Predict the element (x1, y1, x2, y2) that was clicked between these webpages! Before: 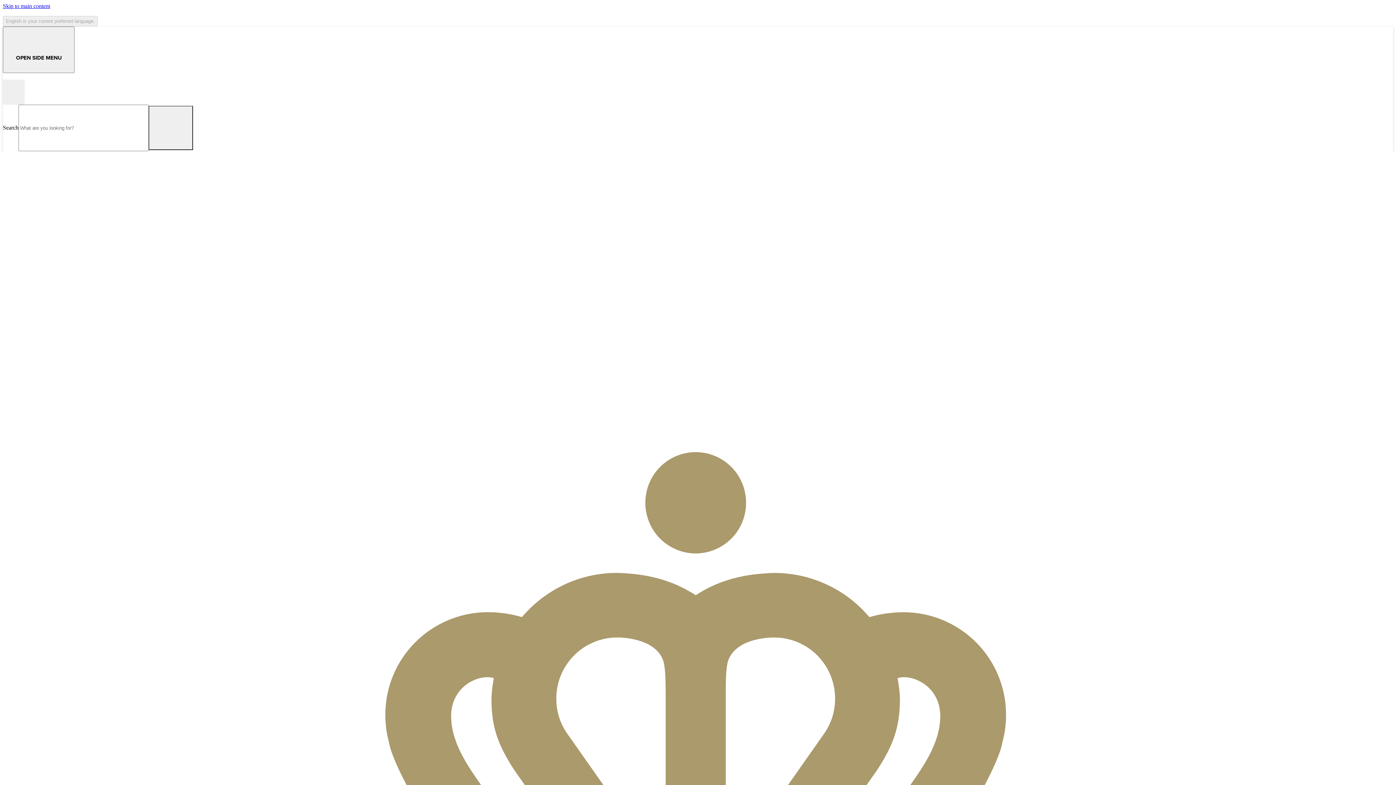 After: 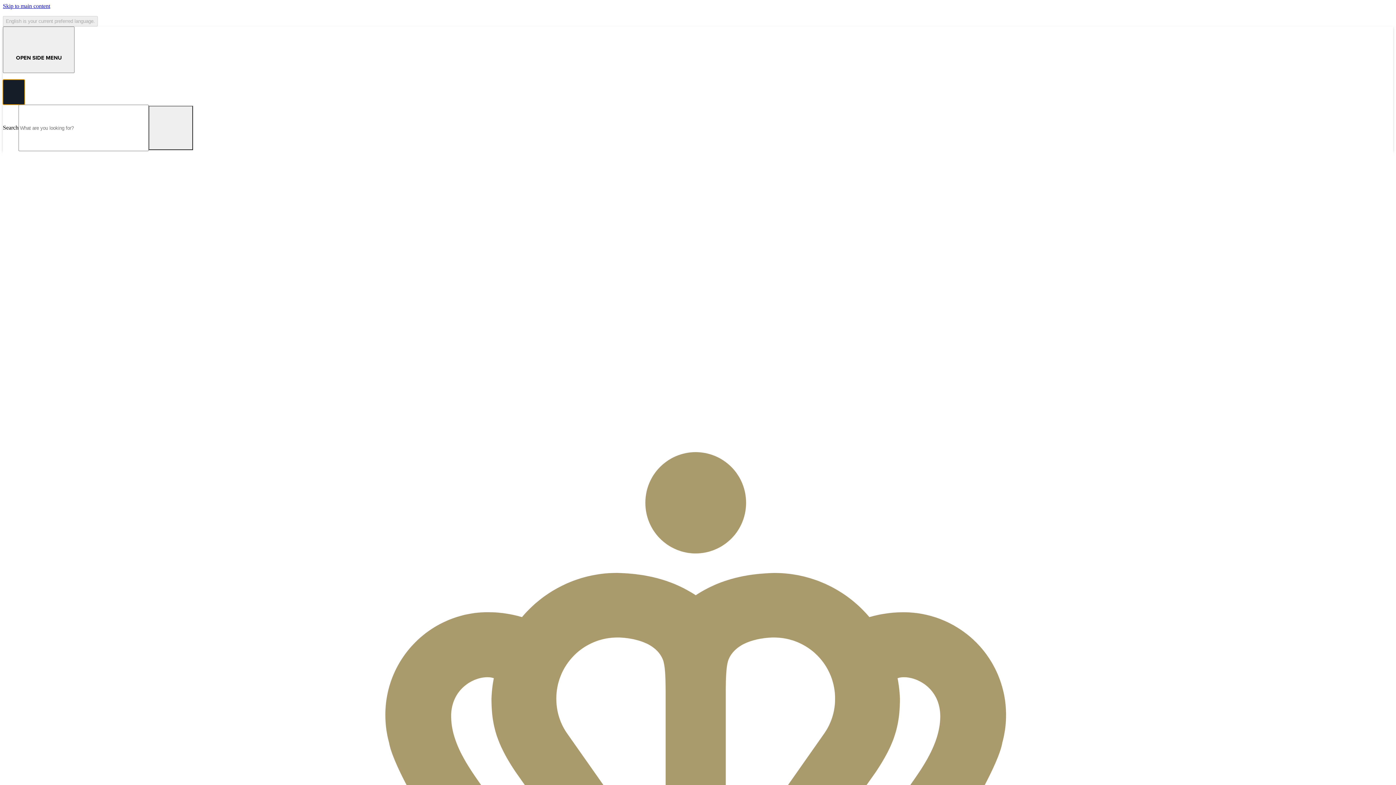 Action: bbox: (2, 79, 24, 104) label: Open Search